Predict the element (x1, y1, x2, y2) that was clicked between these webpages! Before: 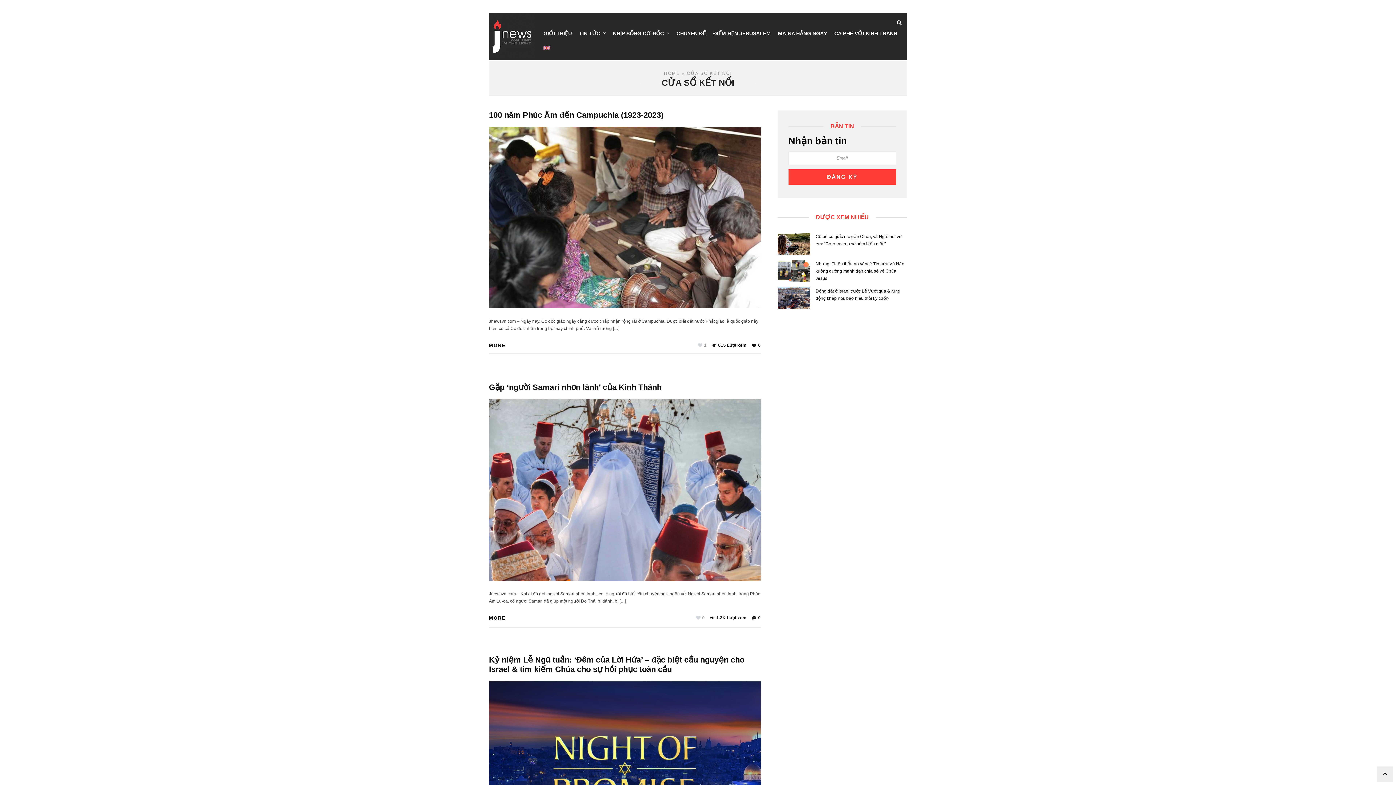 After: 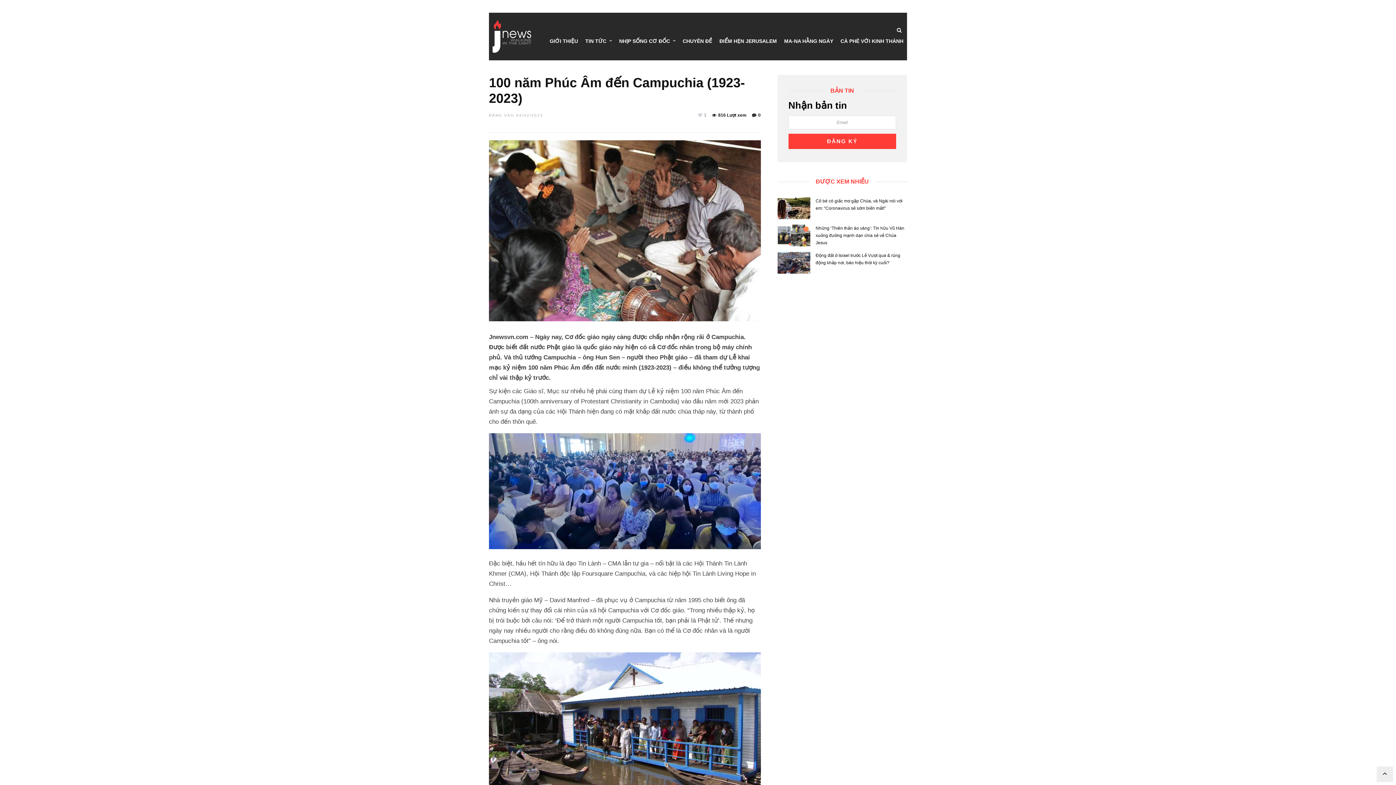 Action: bbox: (489, 110, 663, 119) label: 100 năm Phúc Âm đến Campuchia (1923-2023)